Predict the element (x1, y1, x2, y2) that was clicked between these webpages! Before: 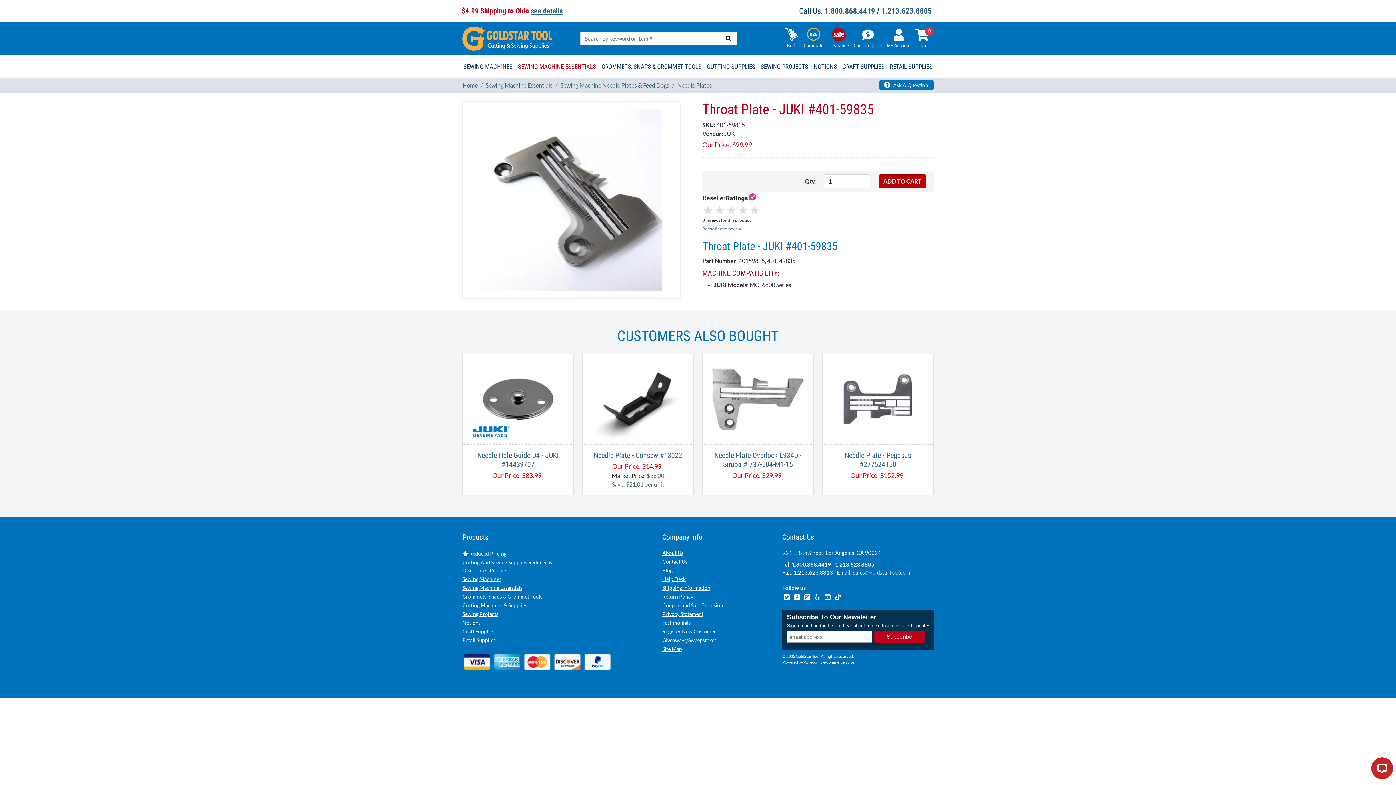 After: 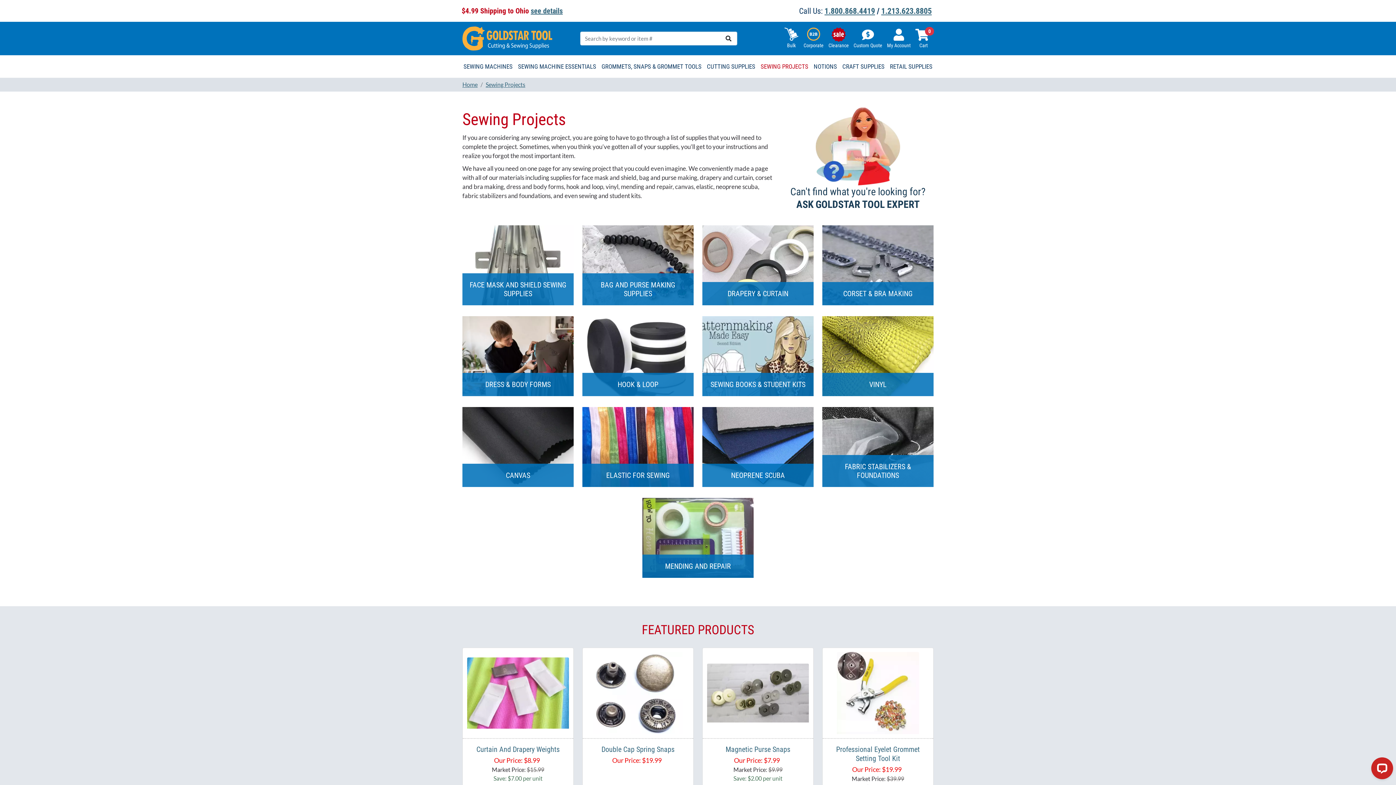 Action: bbox: (759, 60, 809, 72) label: SEWING PROJECTS